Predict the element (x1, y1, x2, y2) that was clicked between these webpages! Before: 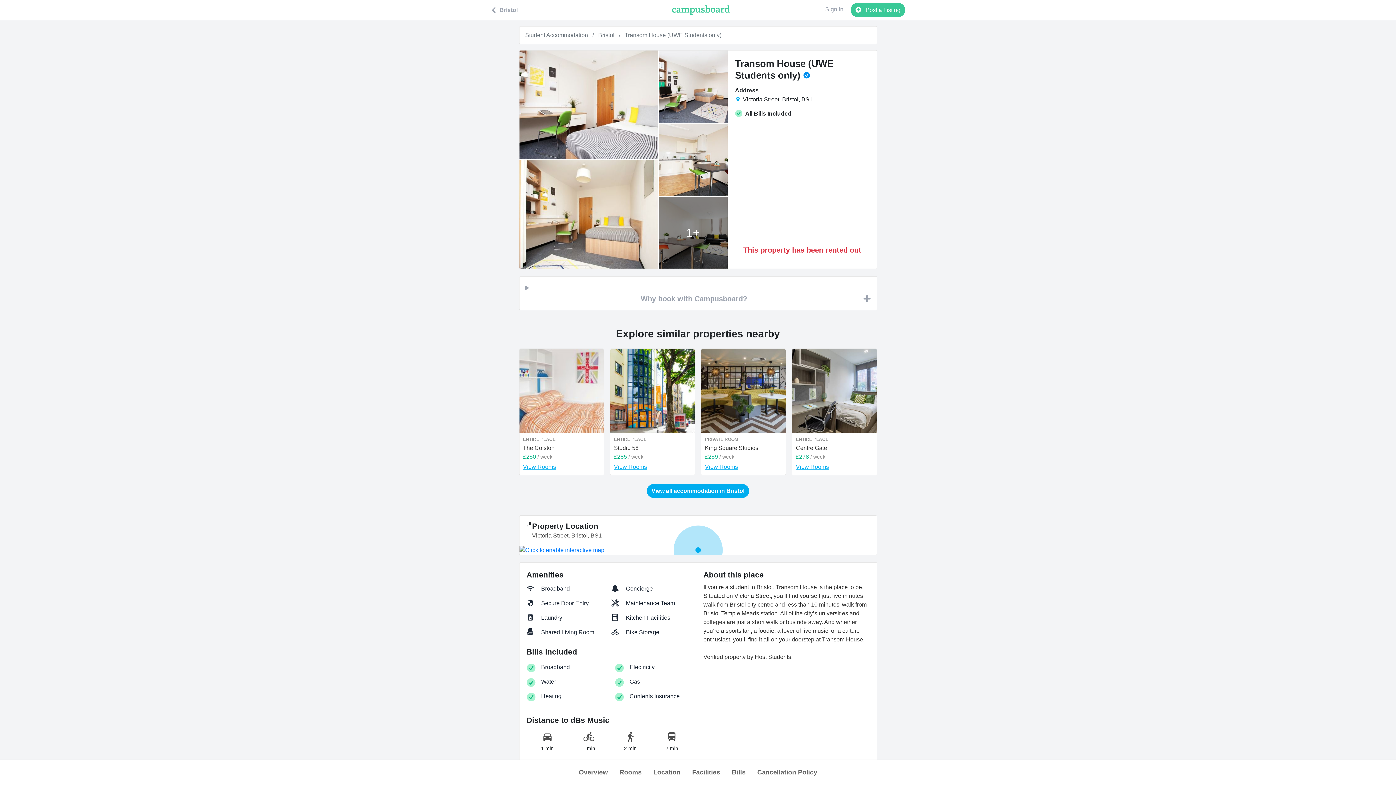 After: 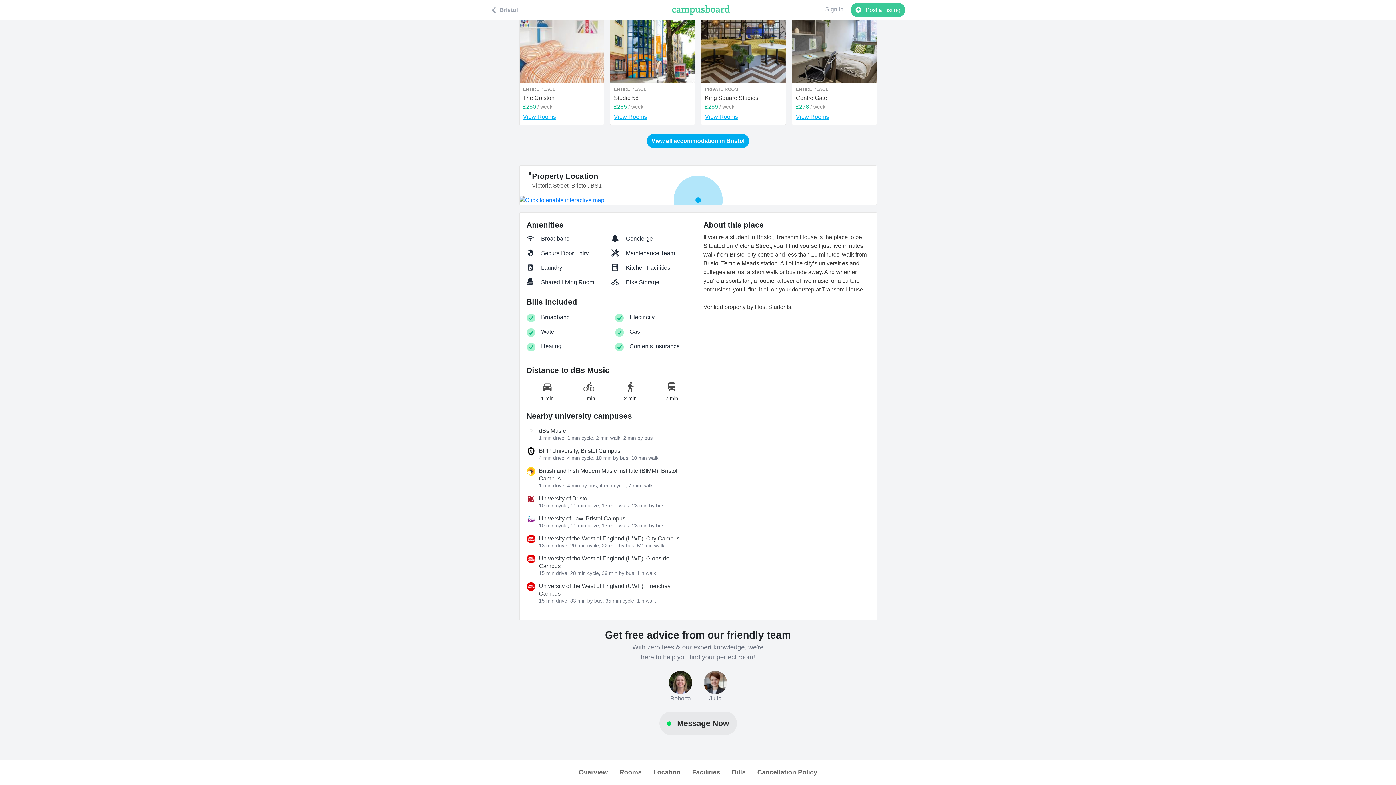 Action: bbox: (726, 765, 751, 780) label: Bills